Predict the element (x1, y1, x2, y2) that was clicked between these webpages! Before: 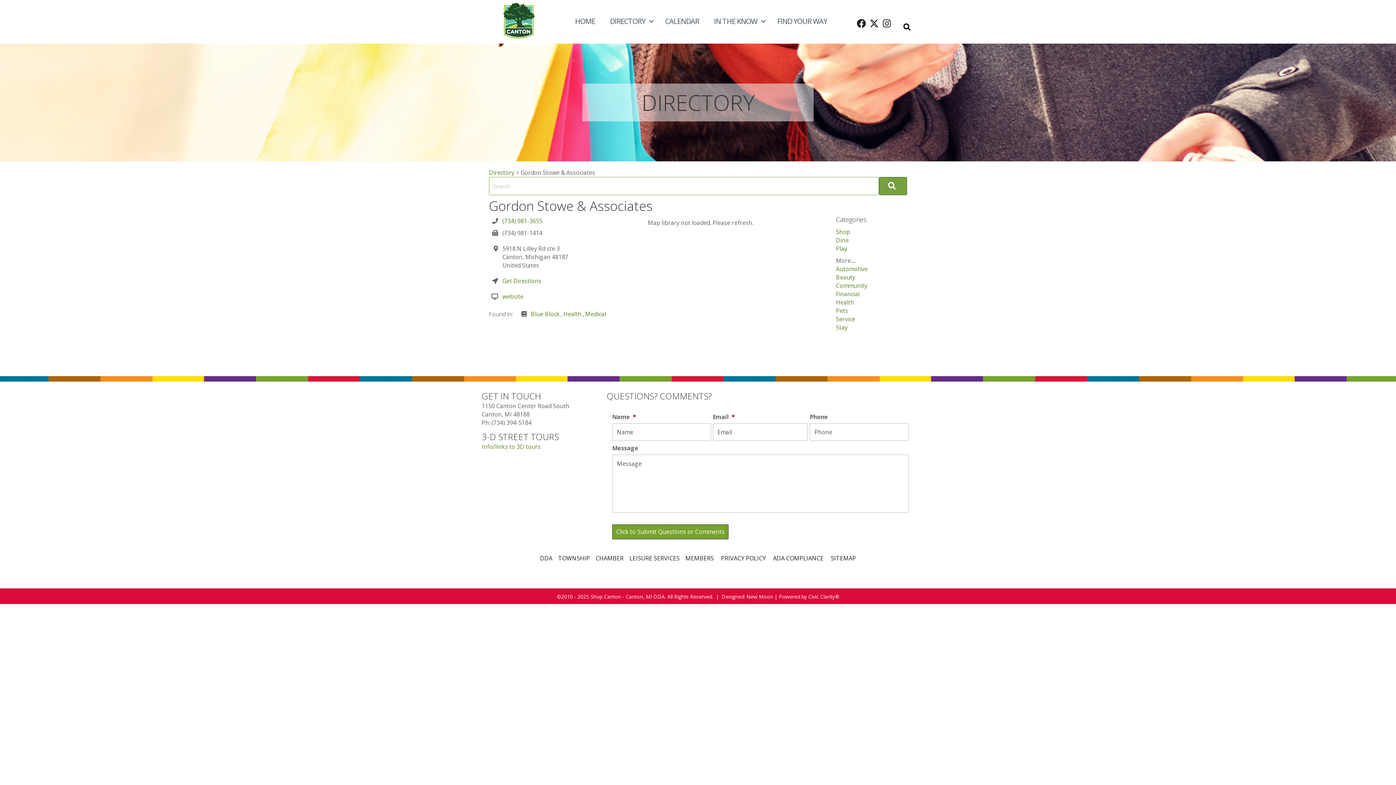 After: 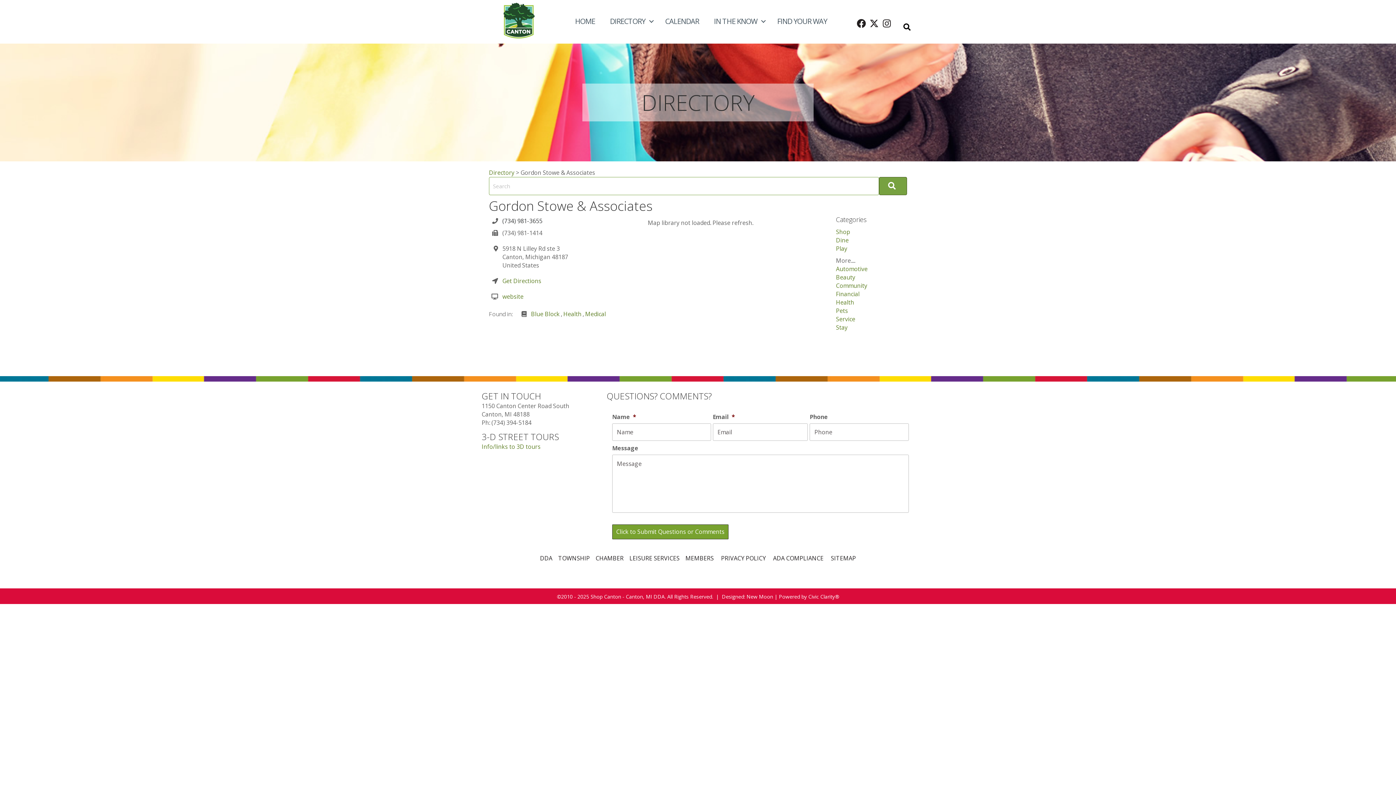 Action: label: (734) 981-3655 bbox: (502, 217, 542, 225)